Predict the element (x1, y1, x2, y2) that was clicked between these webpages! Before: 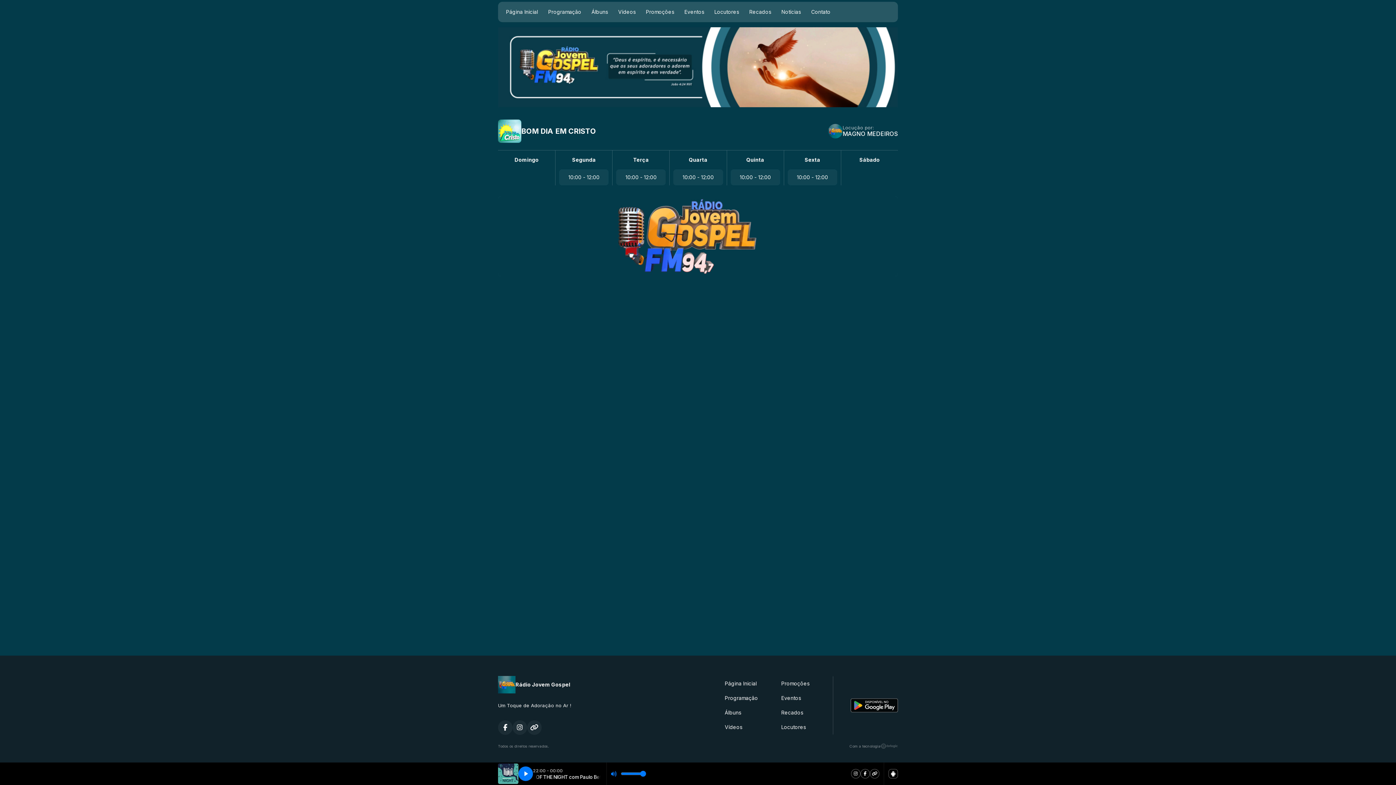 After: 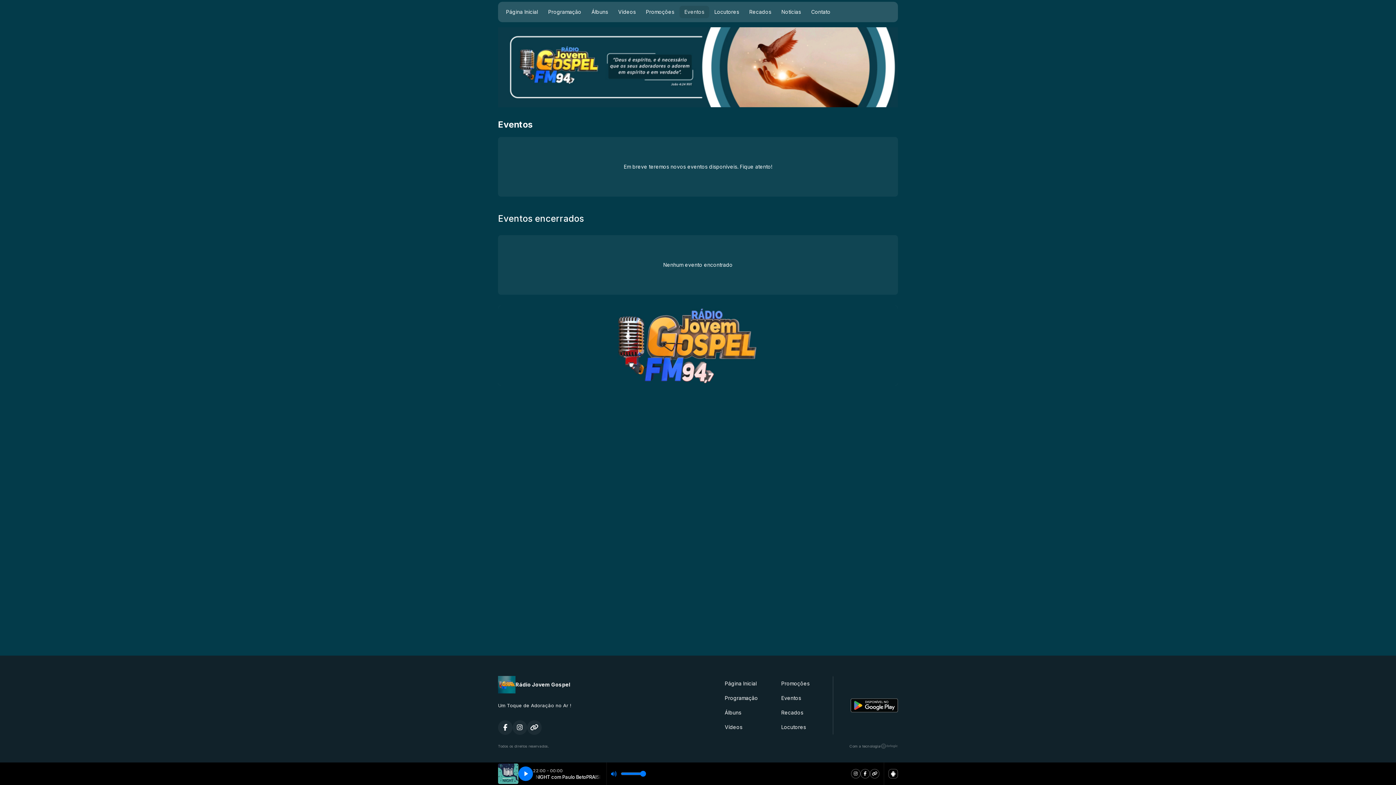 Action: label: Eventos bbox: (679, 5, 709, 18)